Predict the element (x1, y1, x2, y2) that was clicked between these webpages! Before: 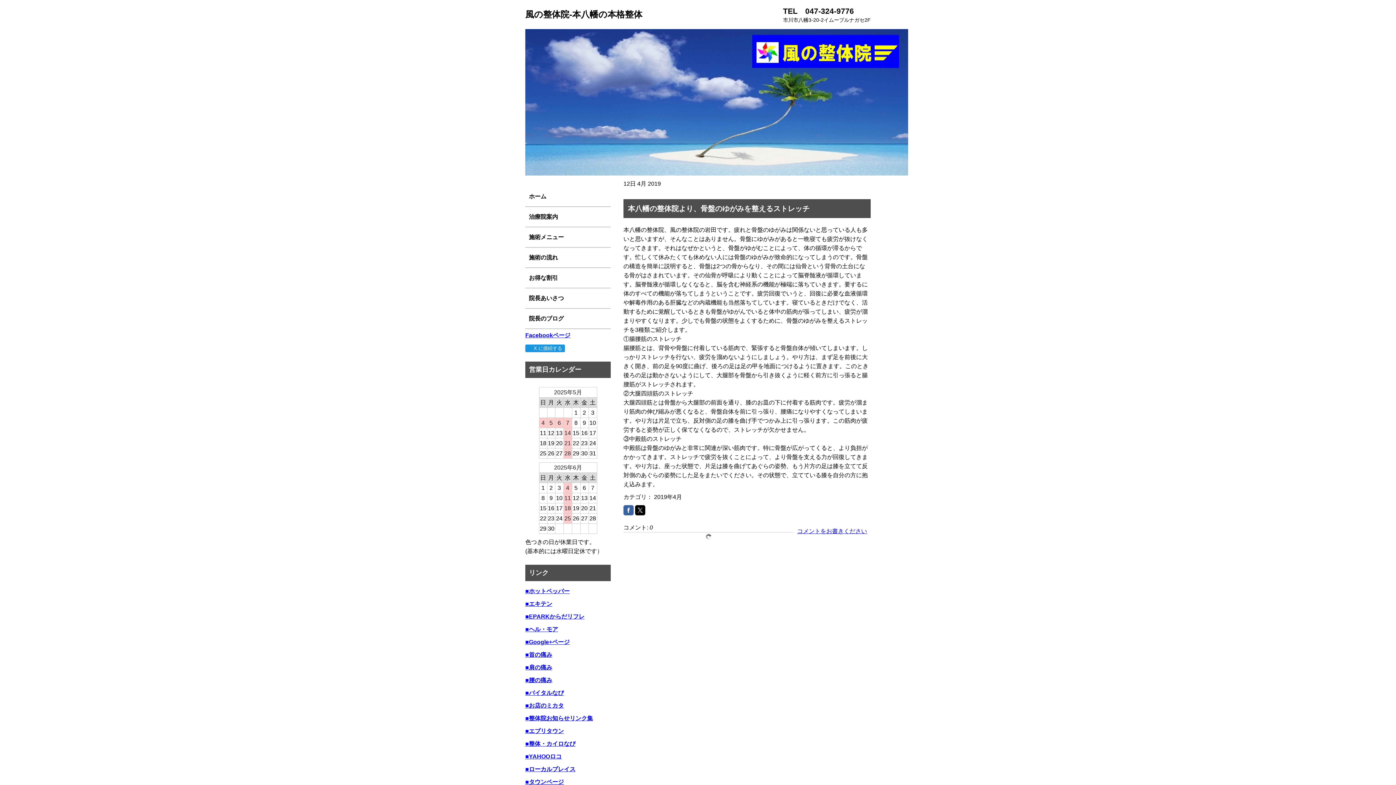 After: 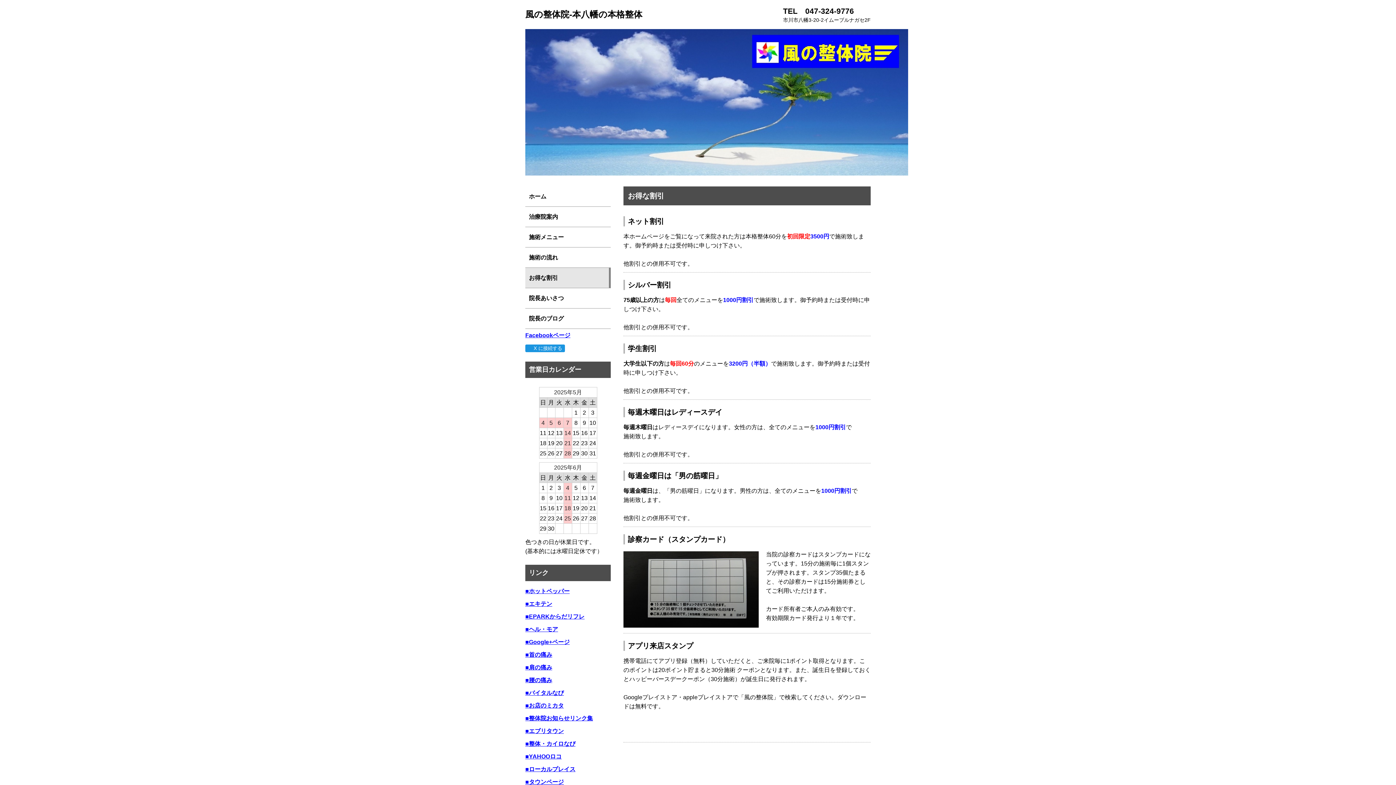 Action: label: お得な割引 bbox: (525, 268, 610, 288)